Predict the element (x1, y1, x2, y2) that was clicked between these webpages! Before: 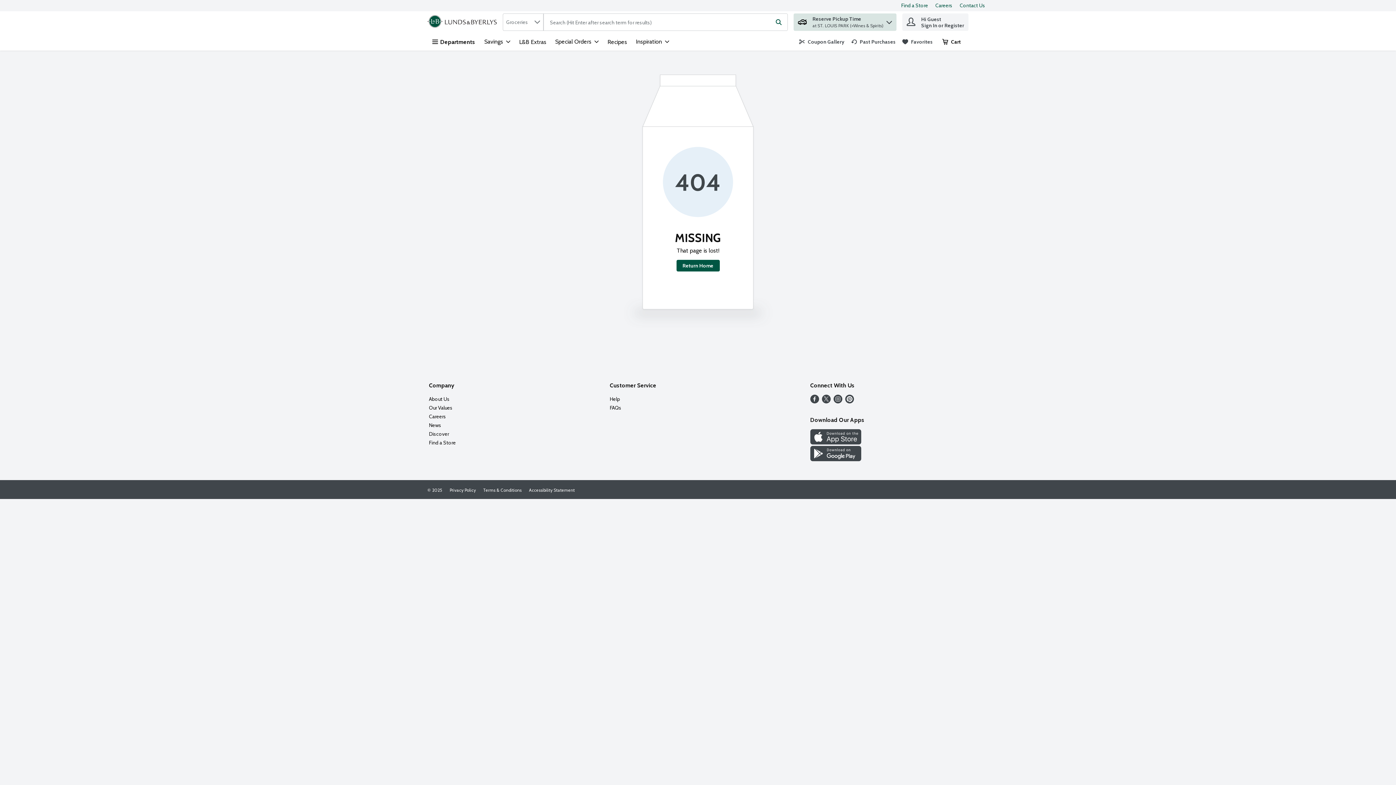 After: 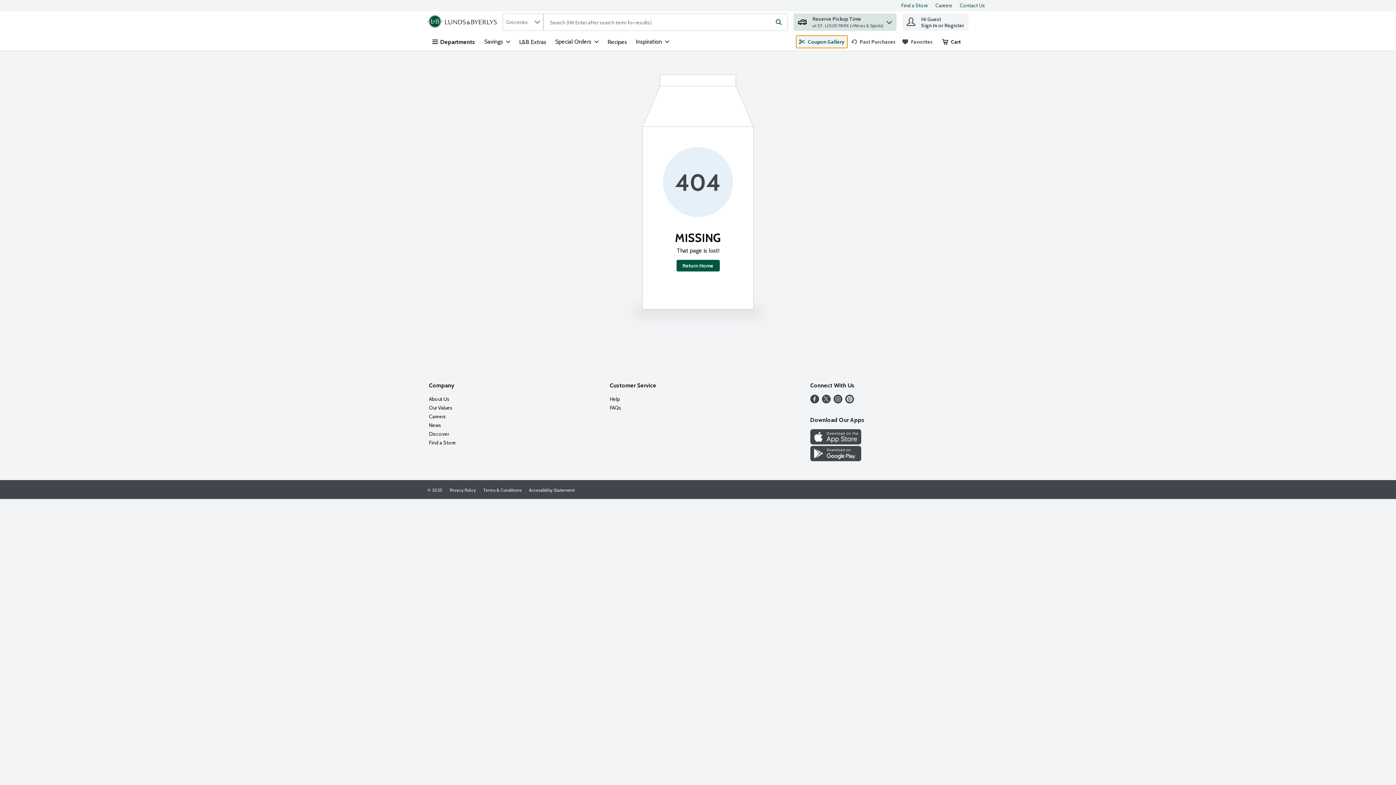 Action: bbox: (796, 35, 848, 48) label: Coupon Gallery